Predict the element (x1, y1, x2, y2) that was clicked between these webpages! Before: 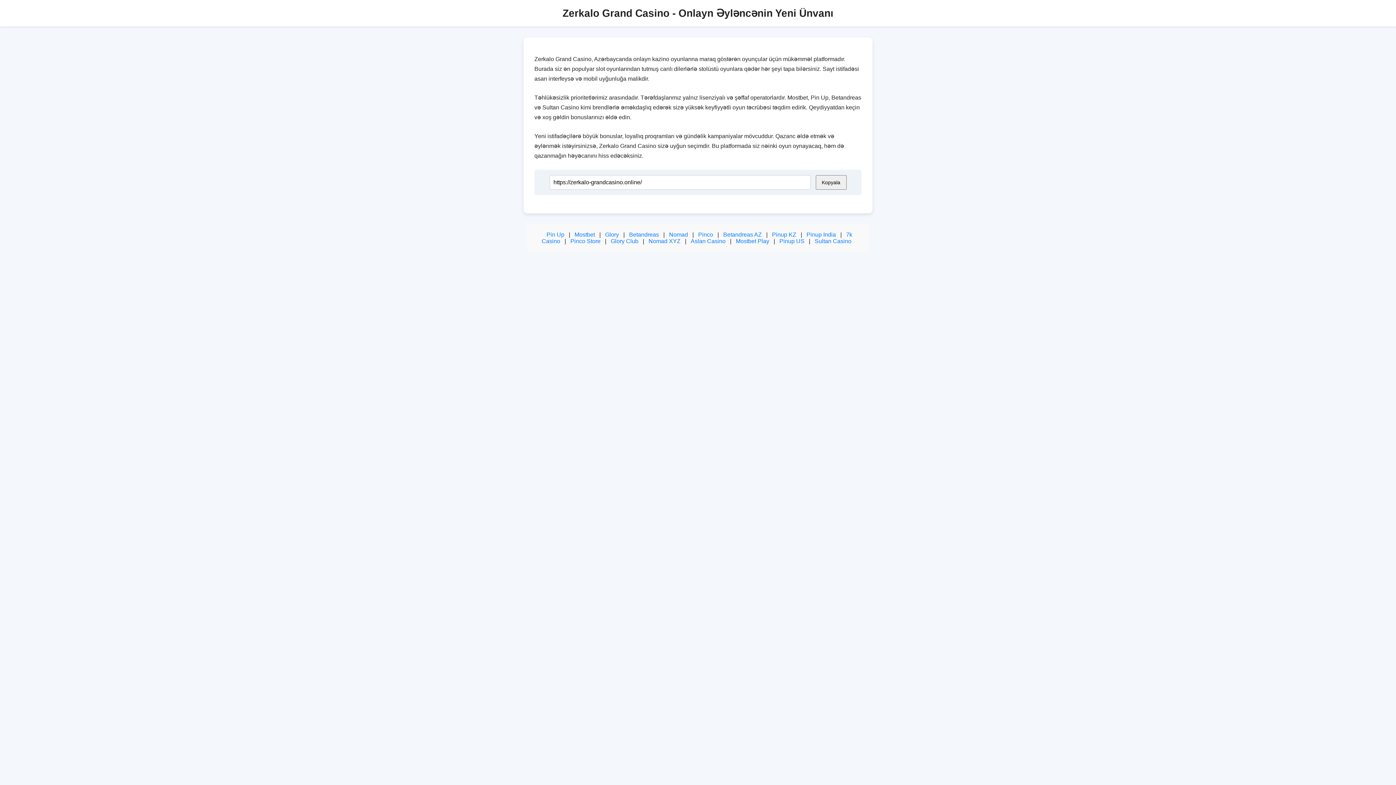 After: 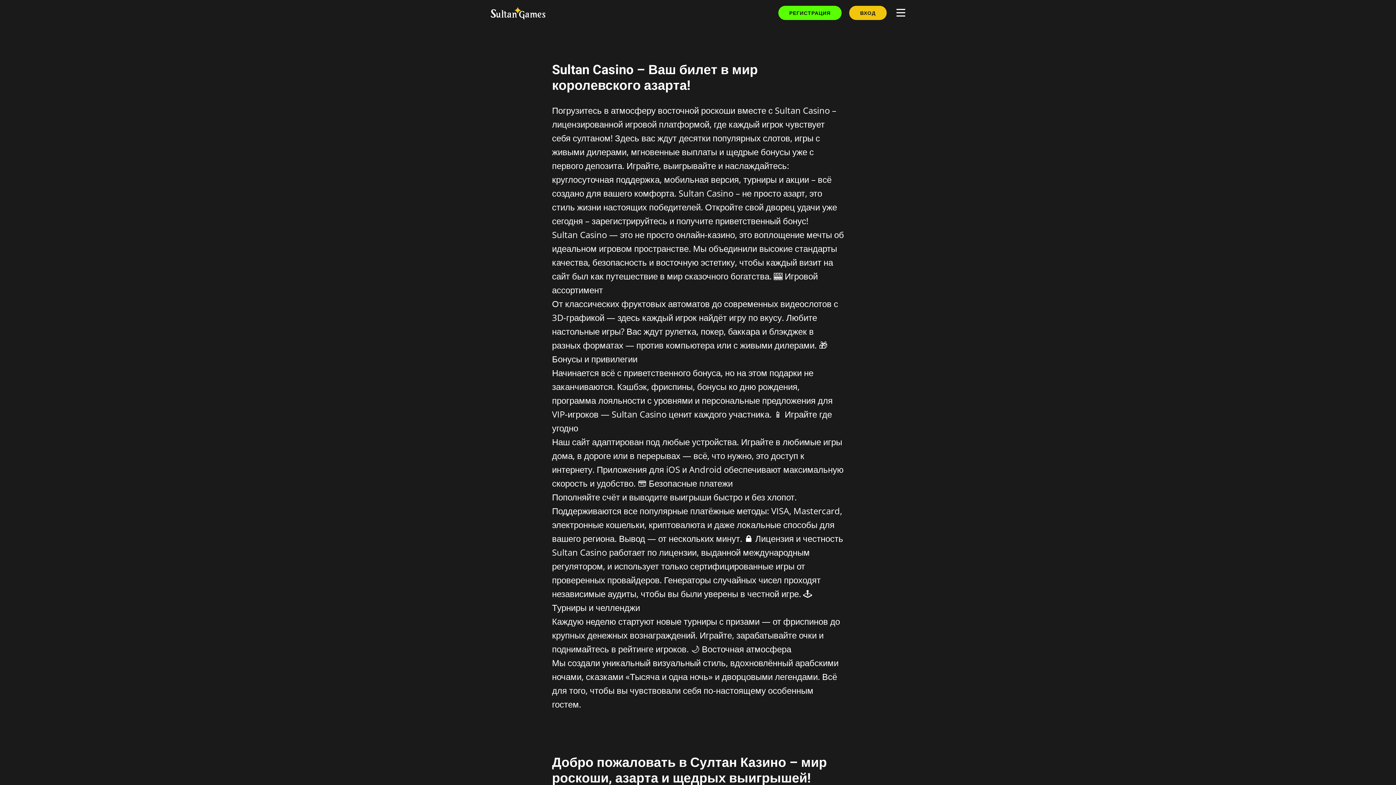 Action: label: Pinup US bbox: (779, 238, 804, 244)